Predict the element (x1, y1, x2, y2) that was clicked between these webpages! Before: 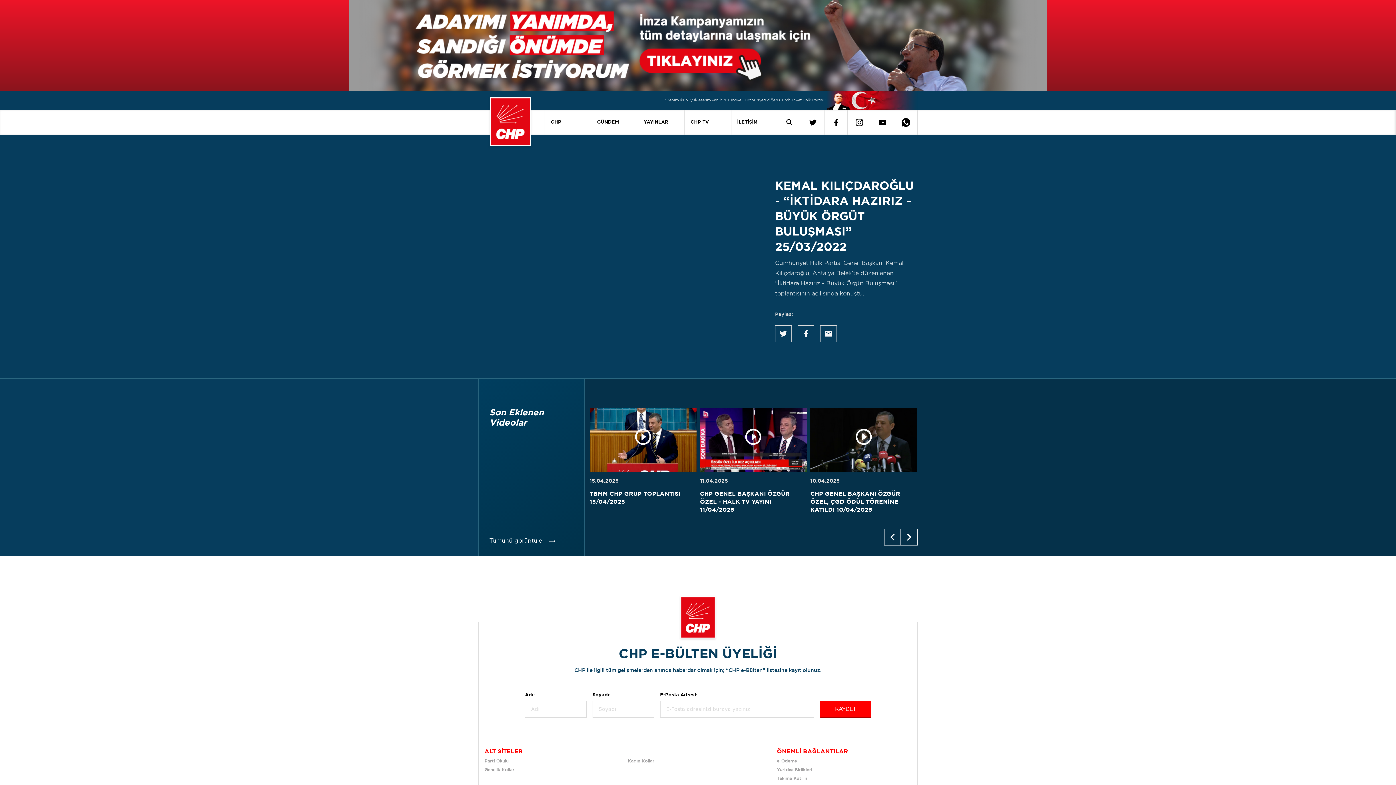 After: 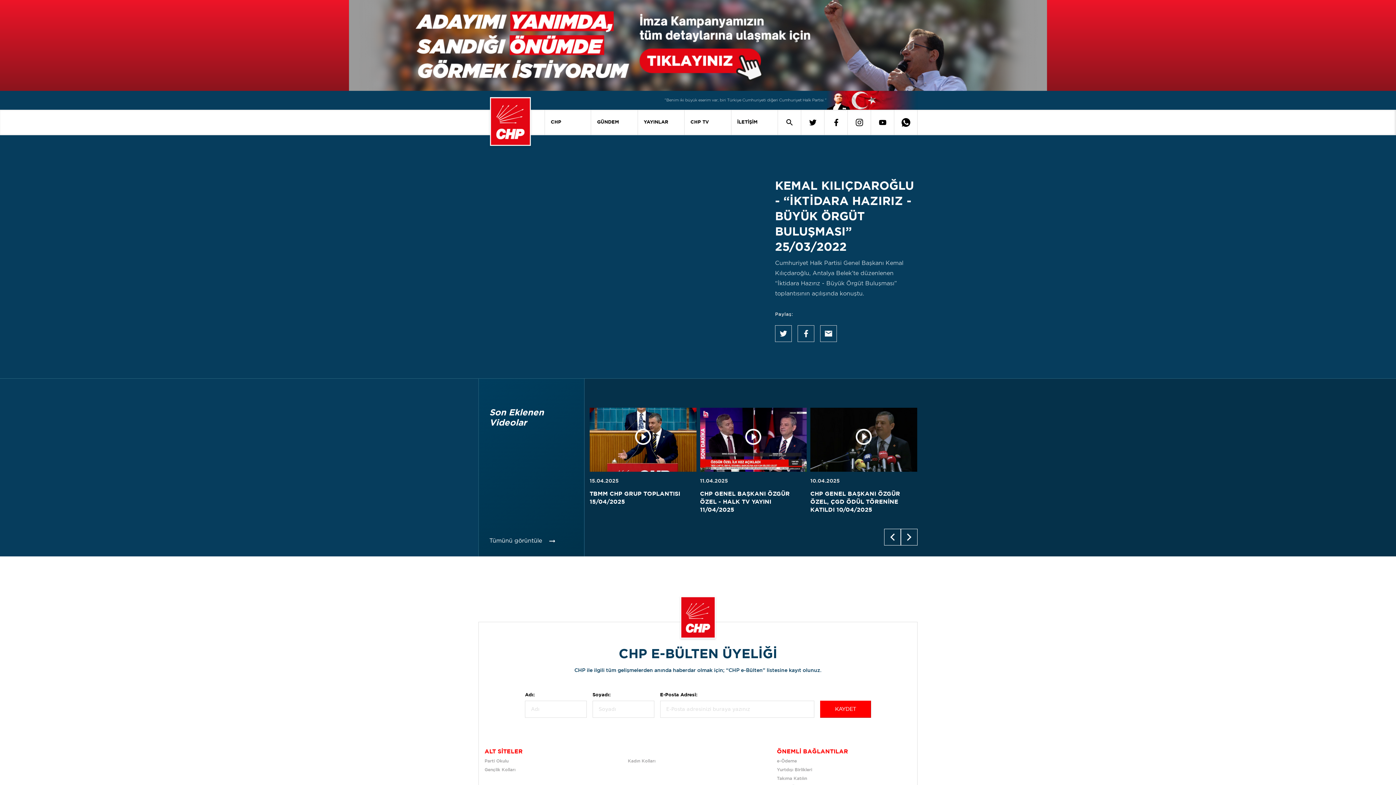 Action: bbox: (779, 329, 788, 338)